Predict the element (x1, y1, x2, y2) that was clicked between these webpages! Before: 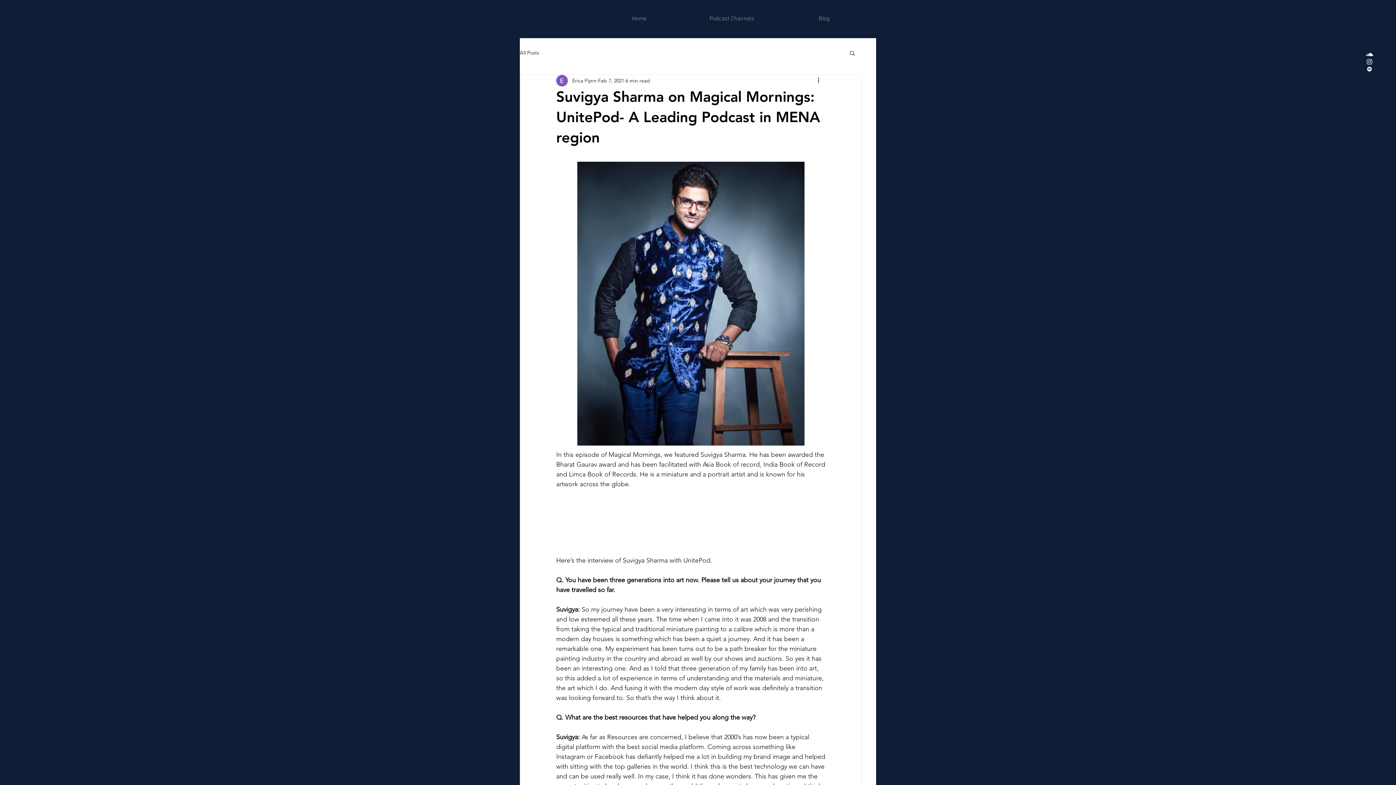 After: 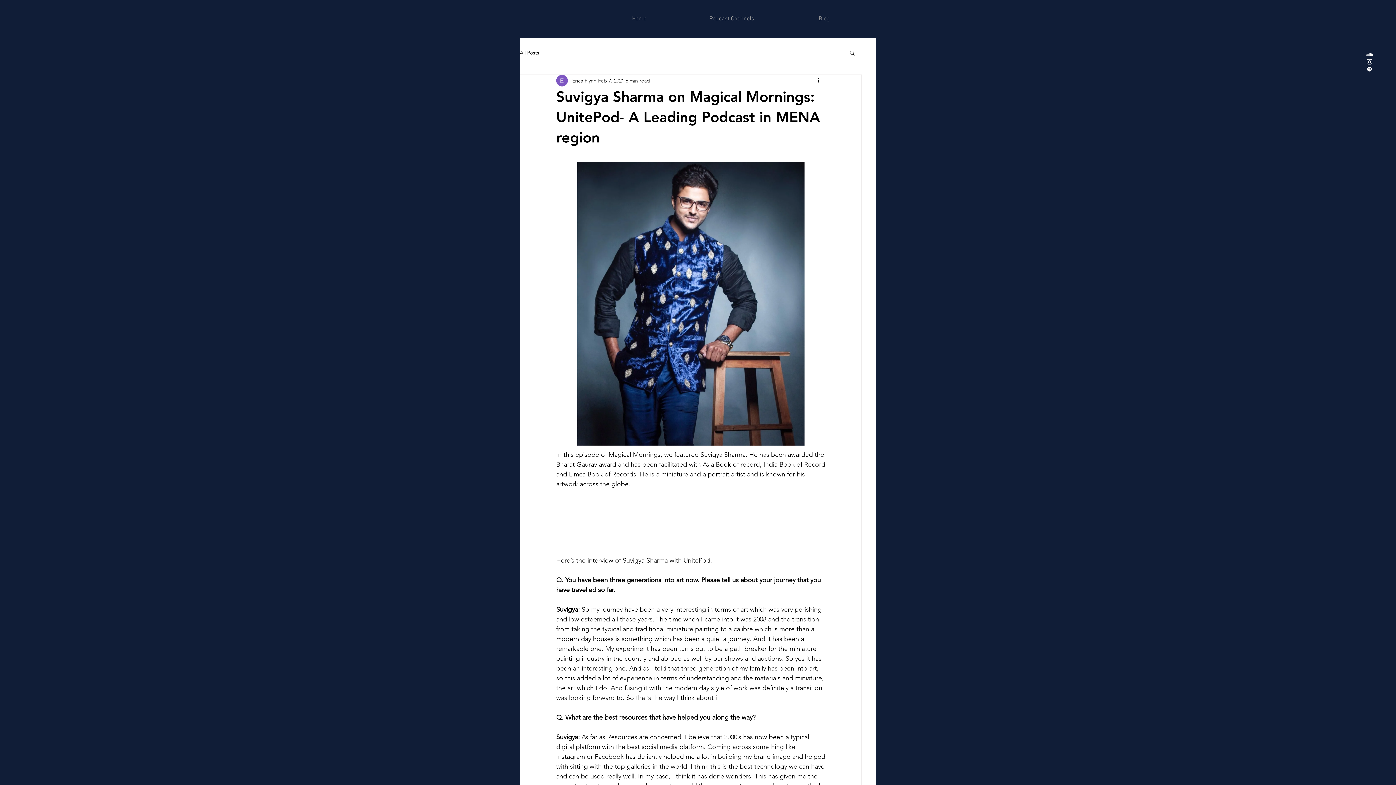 Action: bbox: (849, 49, 856, 55) label: Search